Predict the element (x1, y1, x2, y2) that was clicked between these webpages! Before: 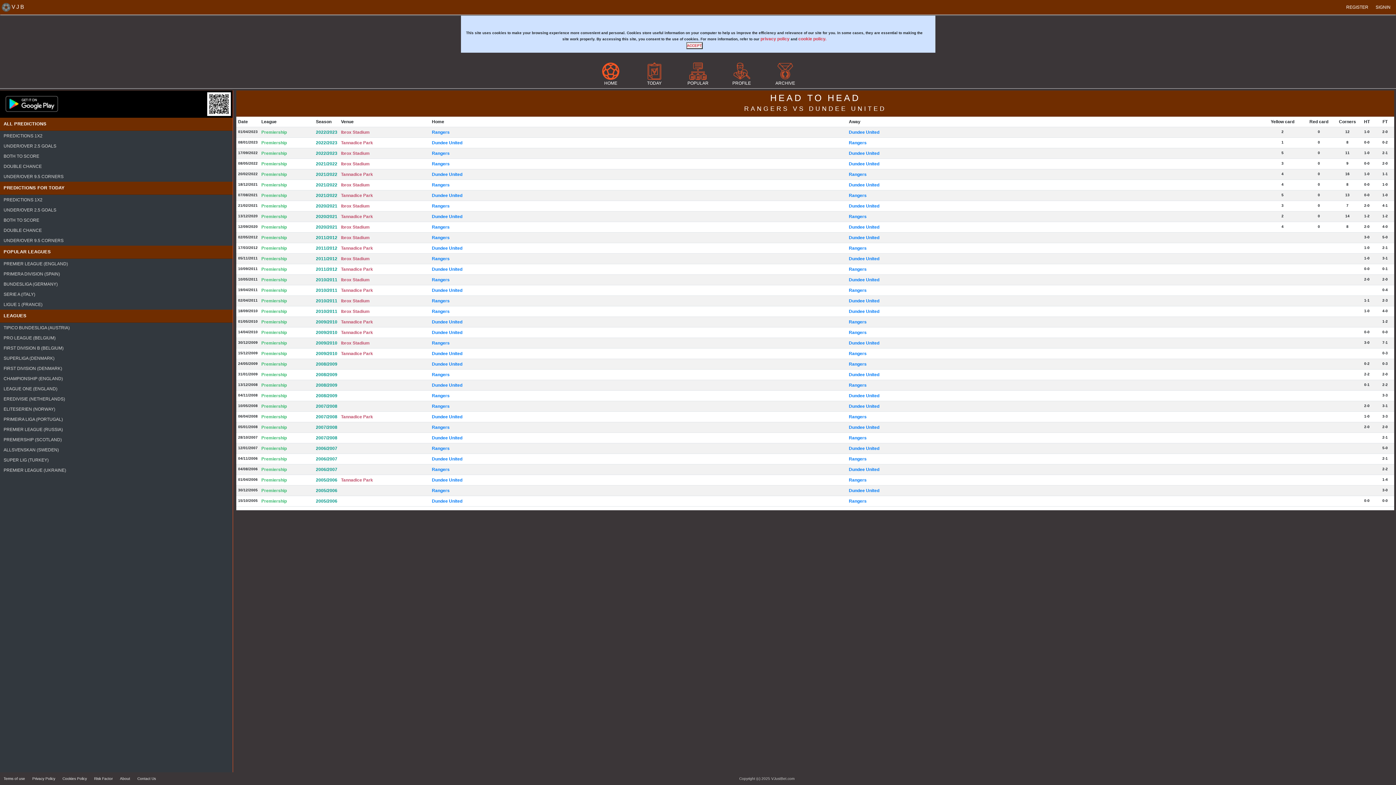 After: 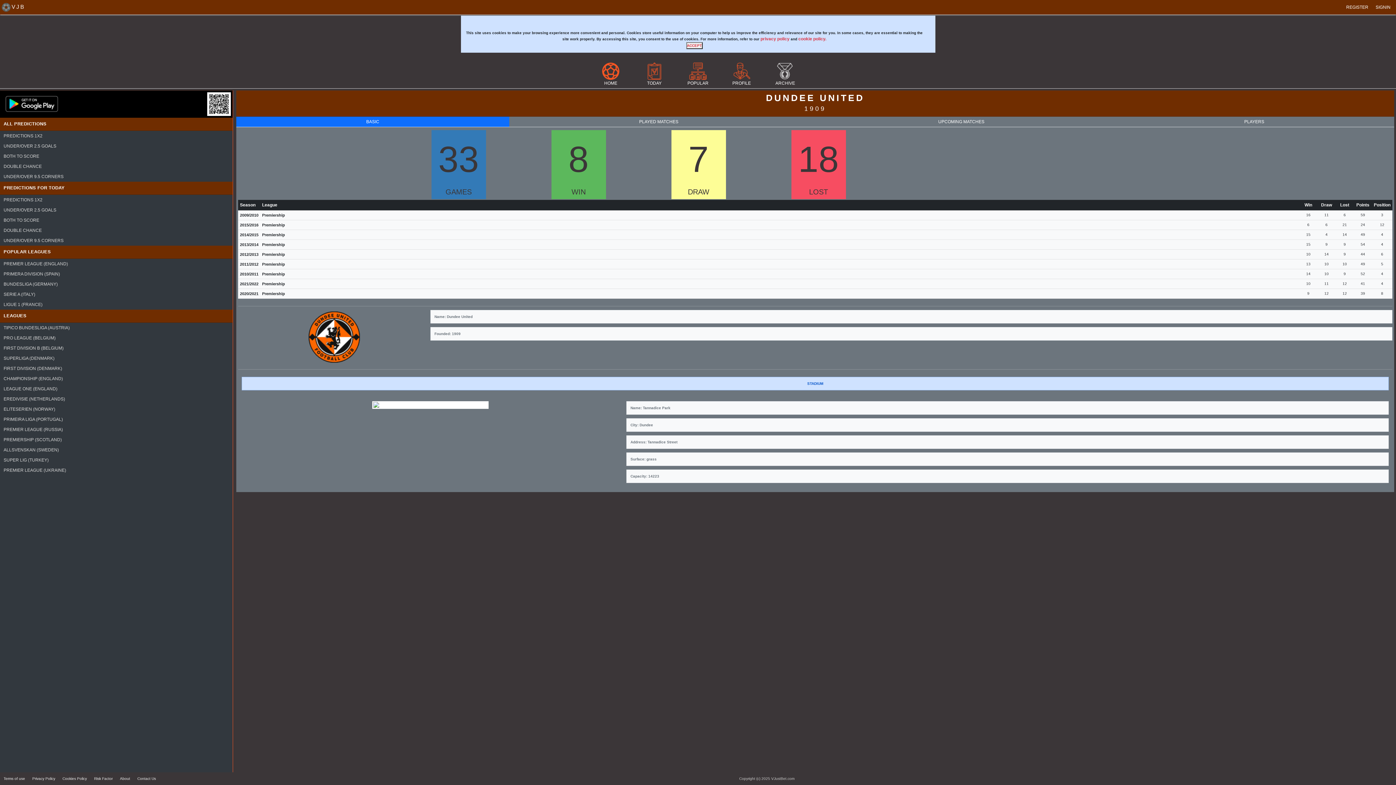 Action: label: Dundee United bbox: (849, 371, 1262, 378)